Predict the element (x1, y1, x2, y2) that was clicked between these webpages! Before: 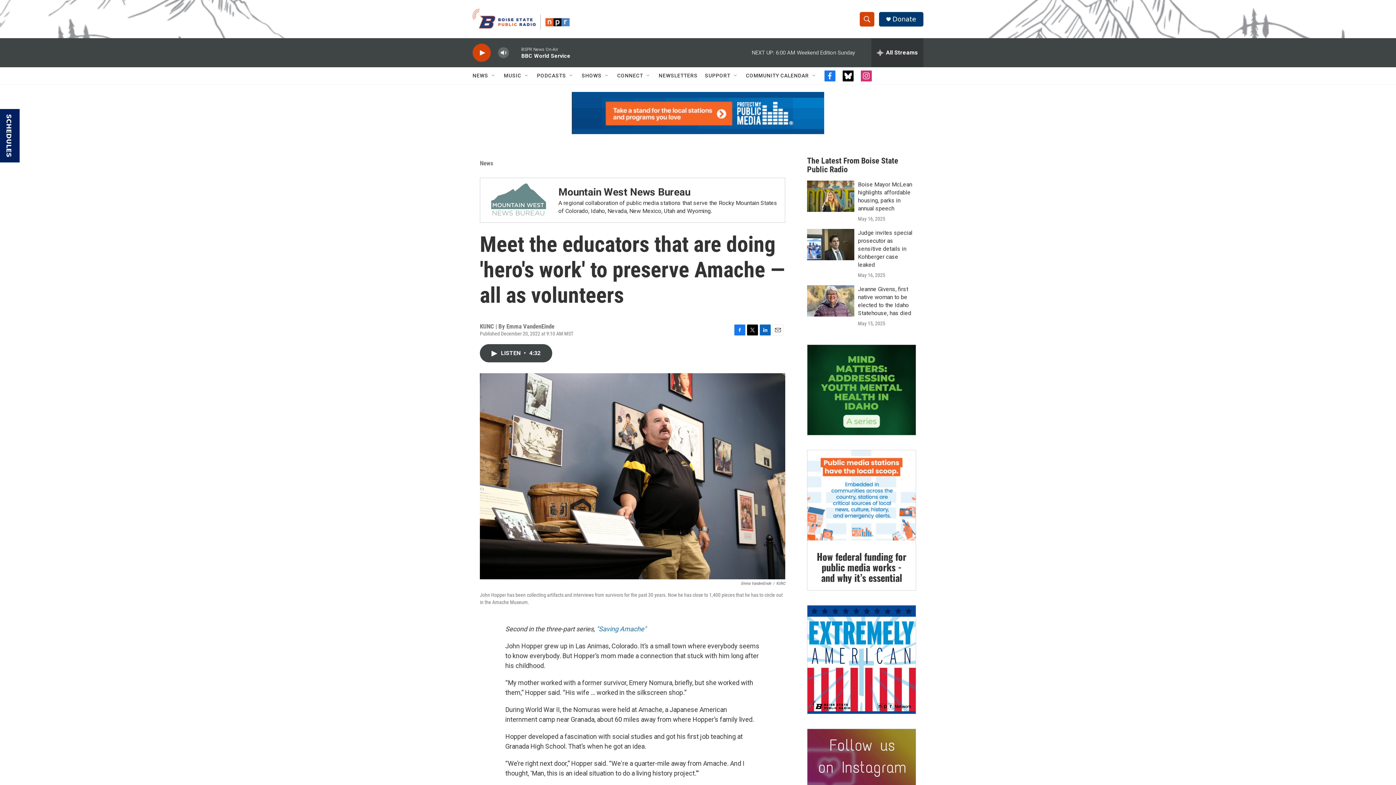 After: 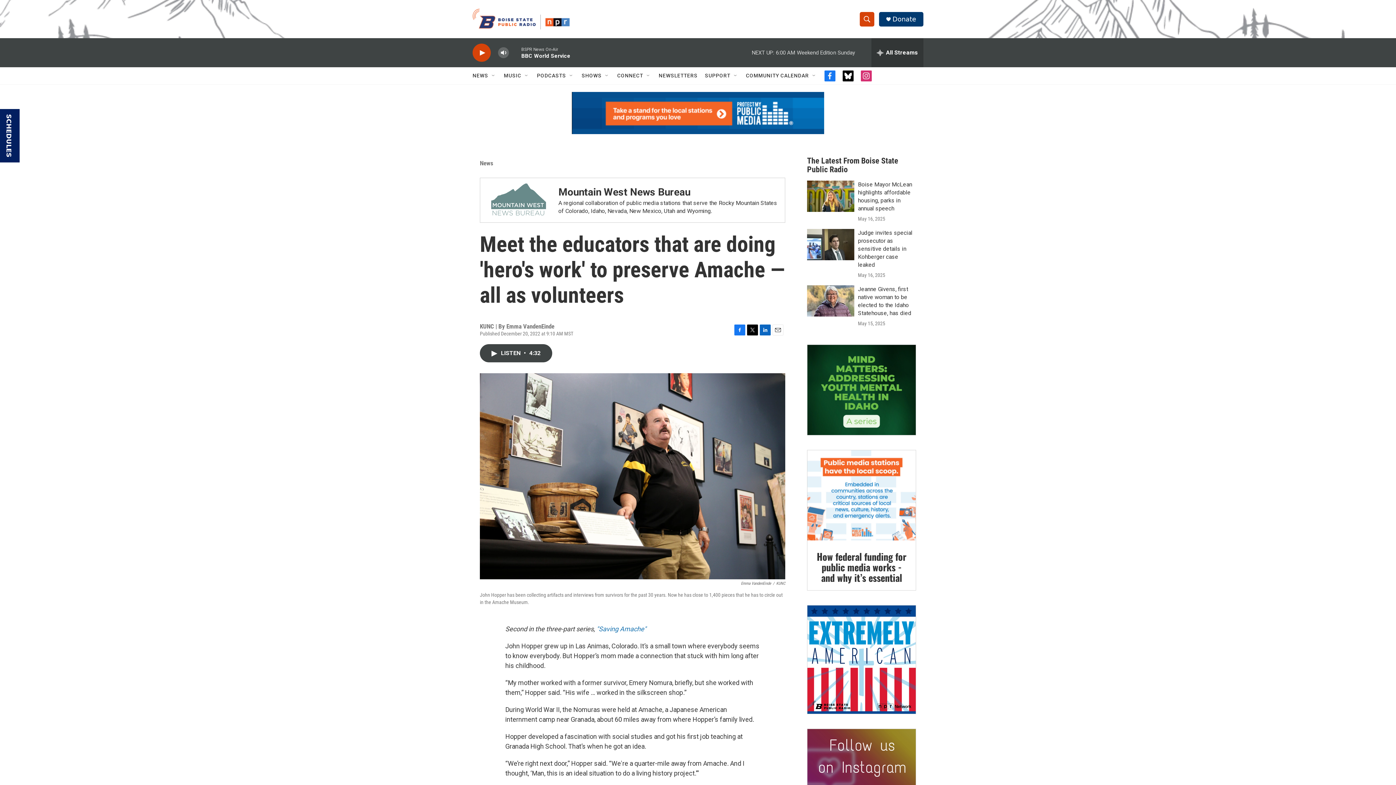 Action: label: Facebook bbox: (734, 324, 745, 335)